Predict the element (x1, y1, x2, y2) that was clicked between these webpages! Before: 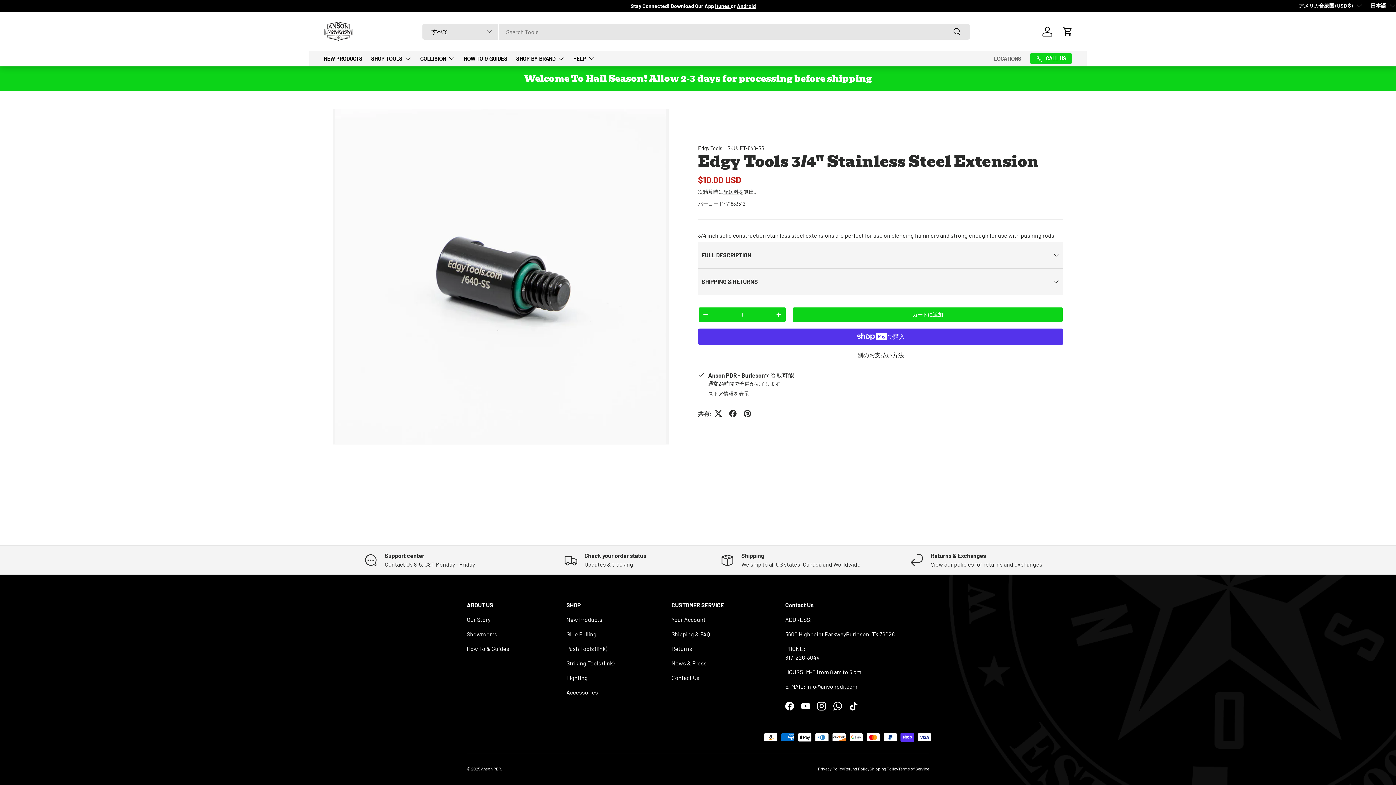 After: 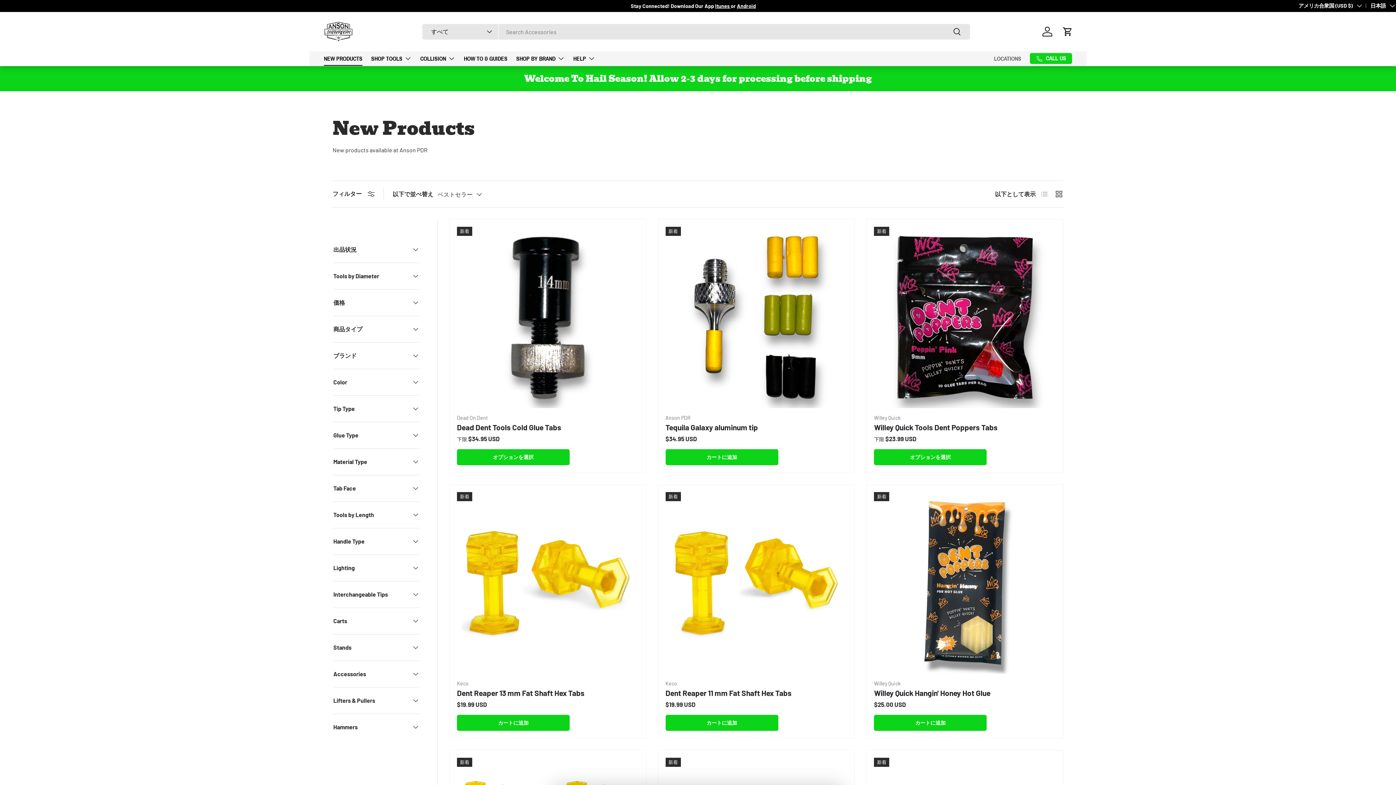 Action: label: New Products bbox: (566, 616, 602, 623)